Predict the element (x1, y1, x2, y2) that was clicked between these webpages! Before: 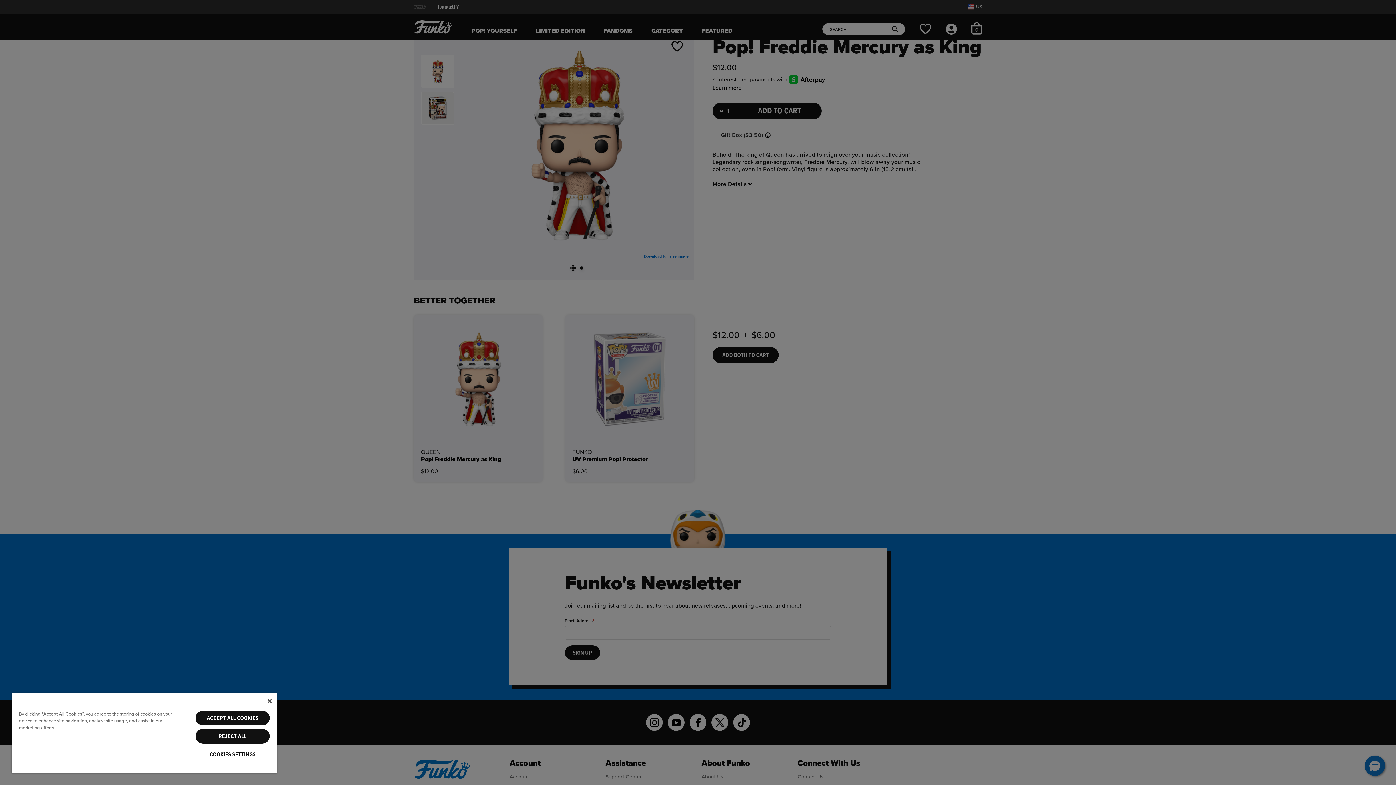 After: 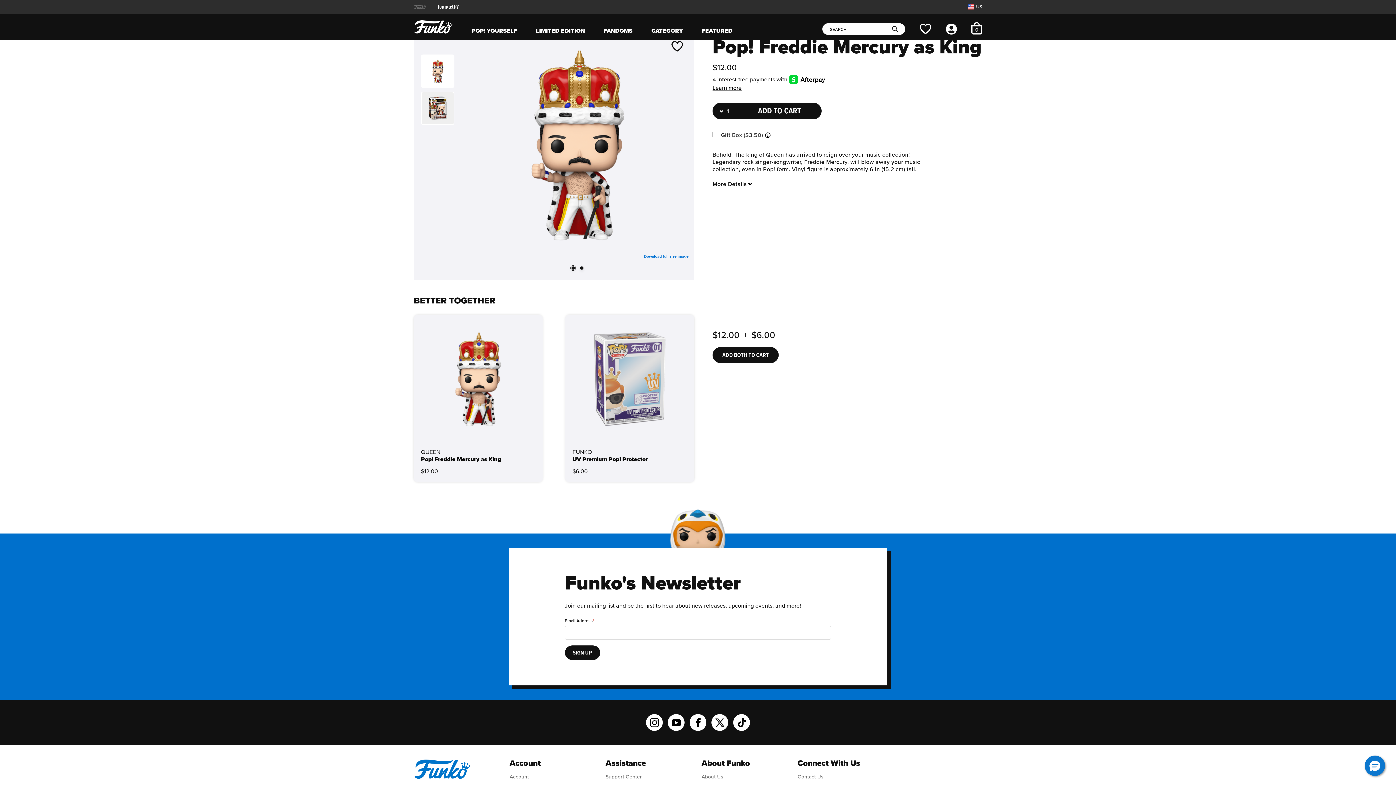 Action: label: REJECT ALL bbox: (195, 729, 269, 744)